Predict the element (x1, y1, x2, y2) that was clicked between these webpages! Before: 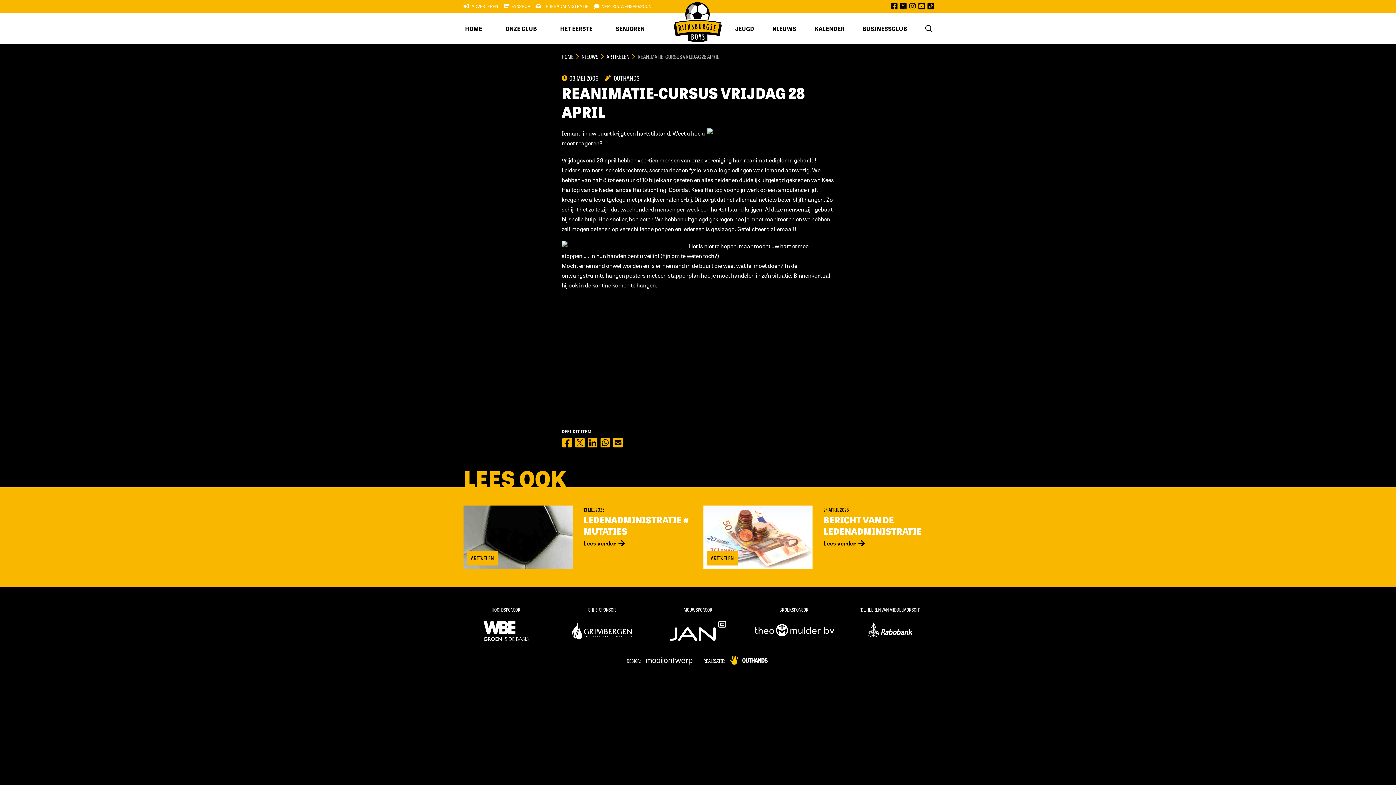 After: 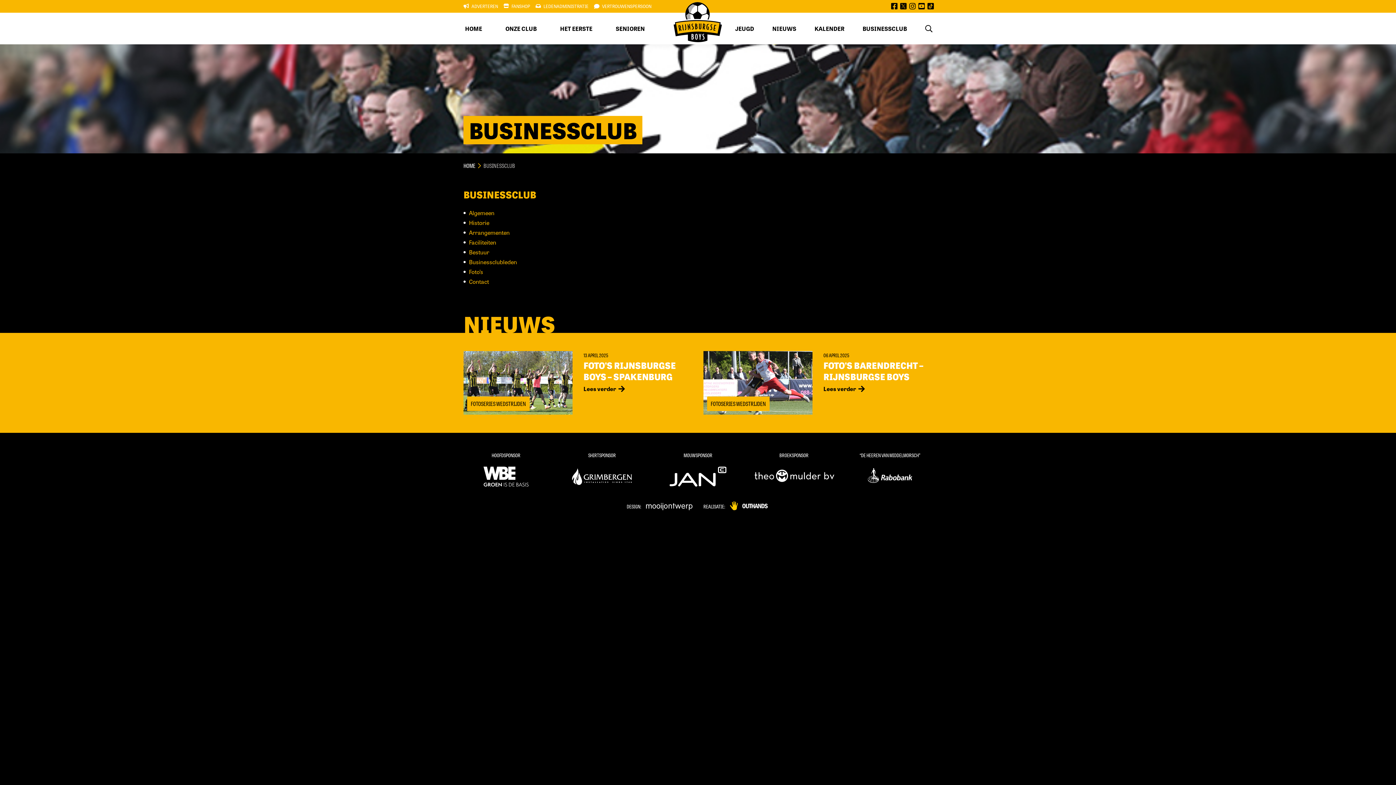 Action: bbox: (857, 12, 912, 44) label: BUSINESSCLUB